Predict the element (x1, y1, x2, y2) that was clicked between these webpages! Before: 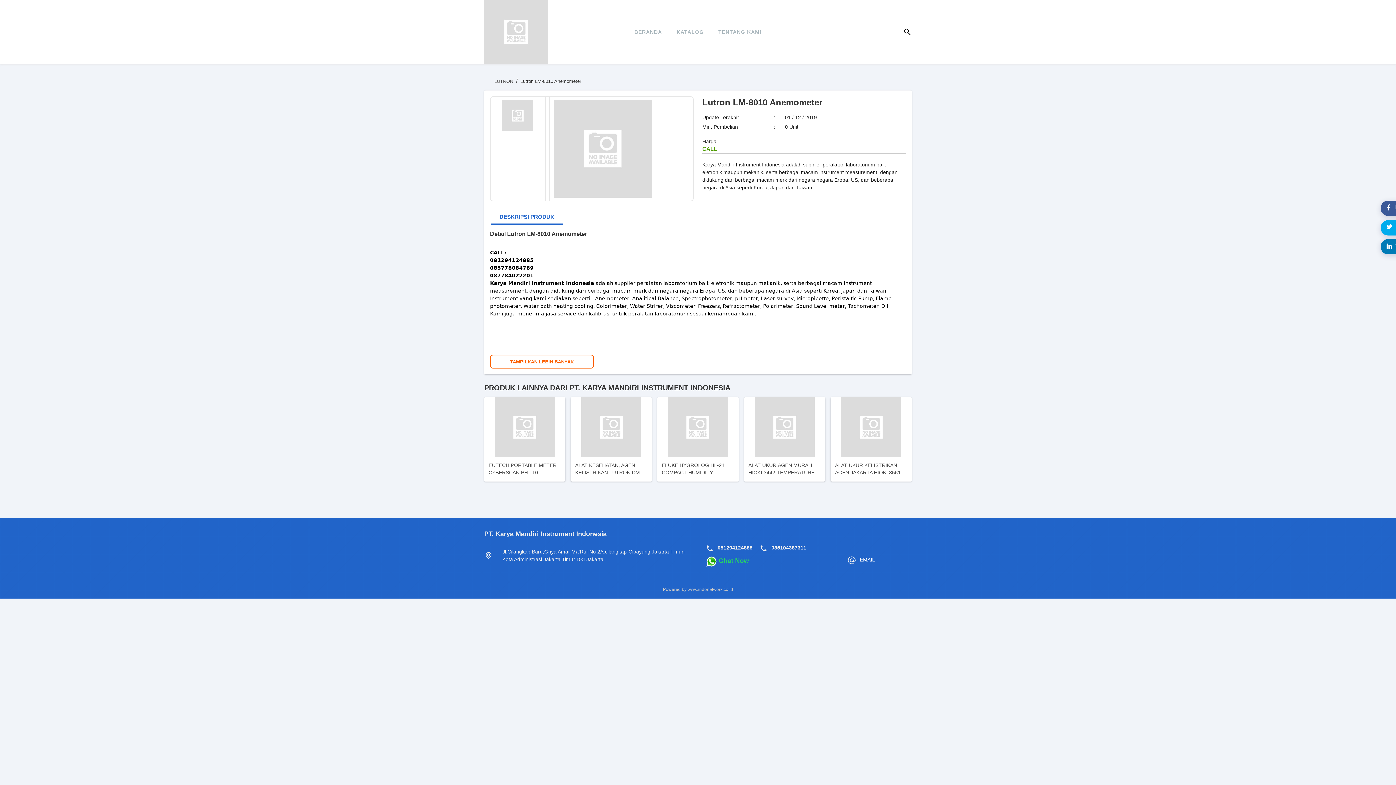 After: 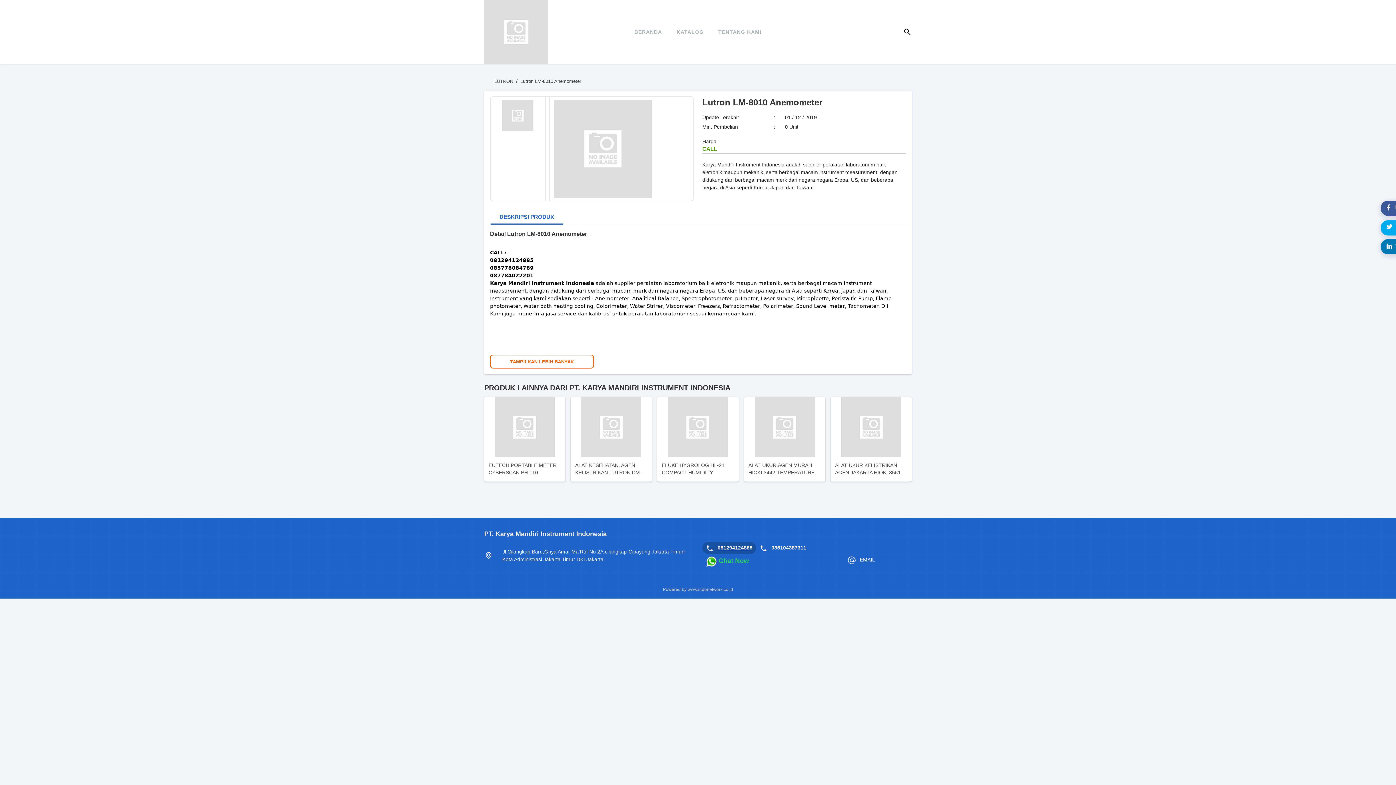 Action: label: 081294124885 bbox: (717, 545, 752, 550)